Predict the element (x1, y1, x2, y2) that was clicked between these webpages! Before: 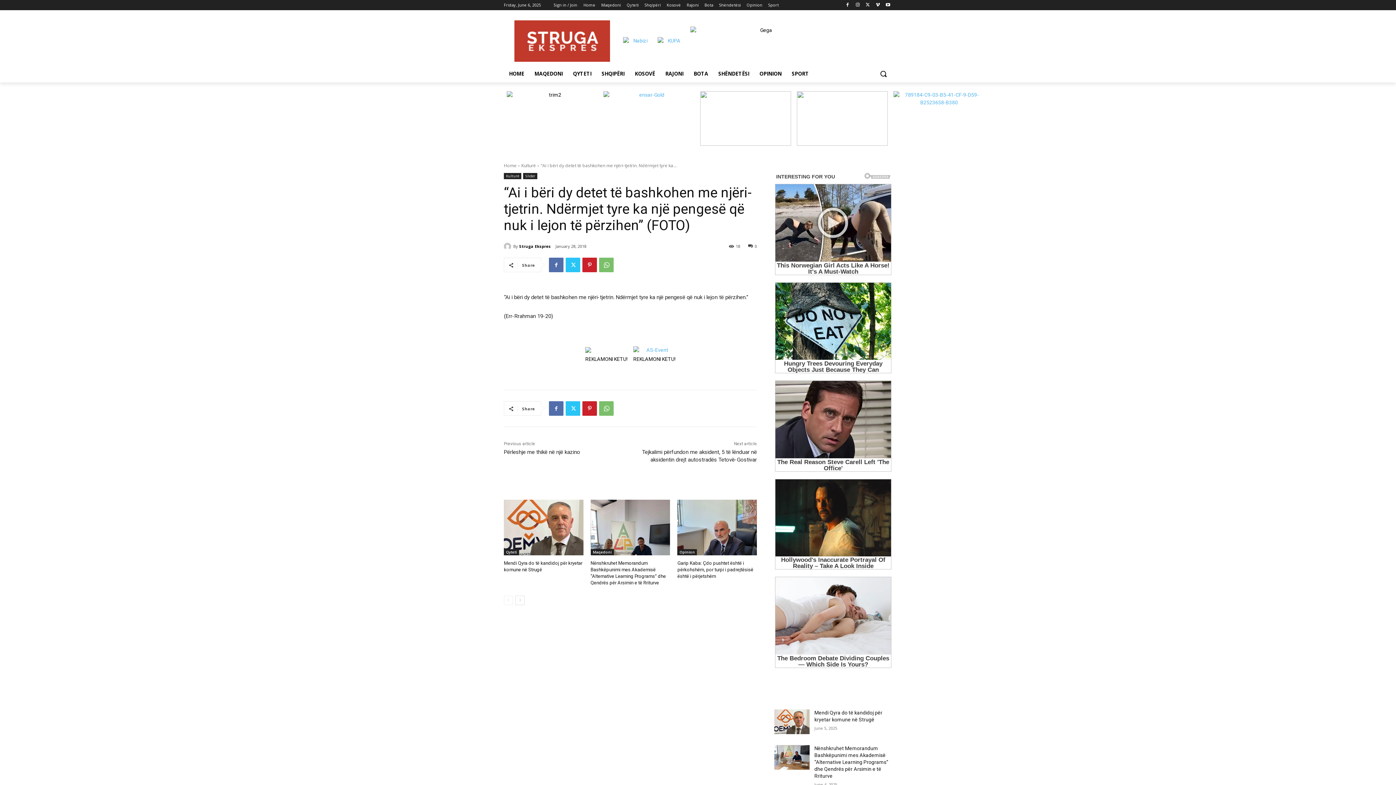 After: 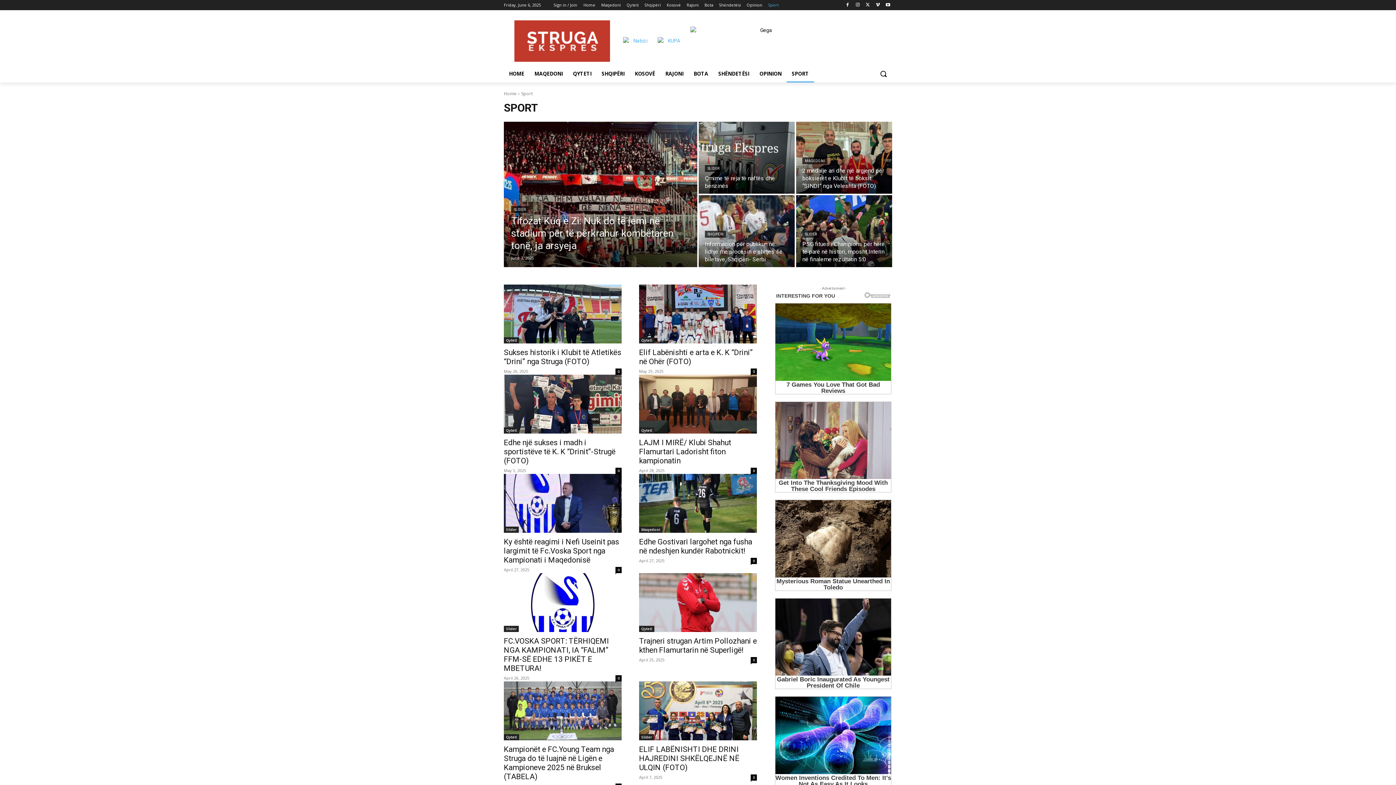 Action: bbox: (768, 0, 778, 10) label: Sport